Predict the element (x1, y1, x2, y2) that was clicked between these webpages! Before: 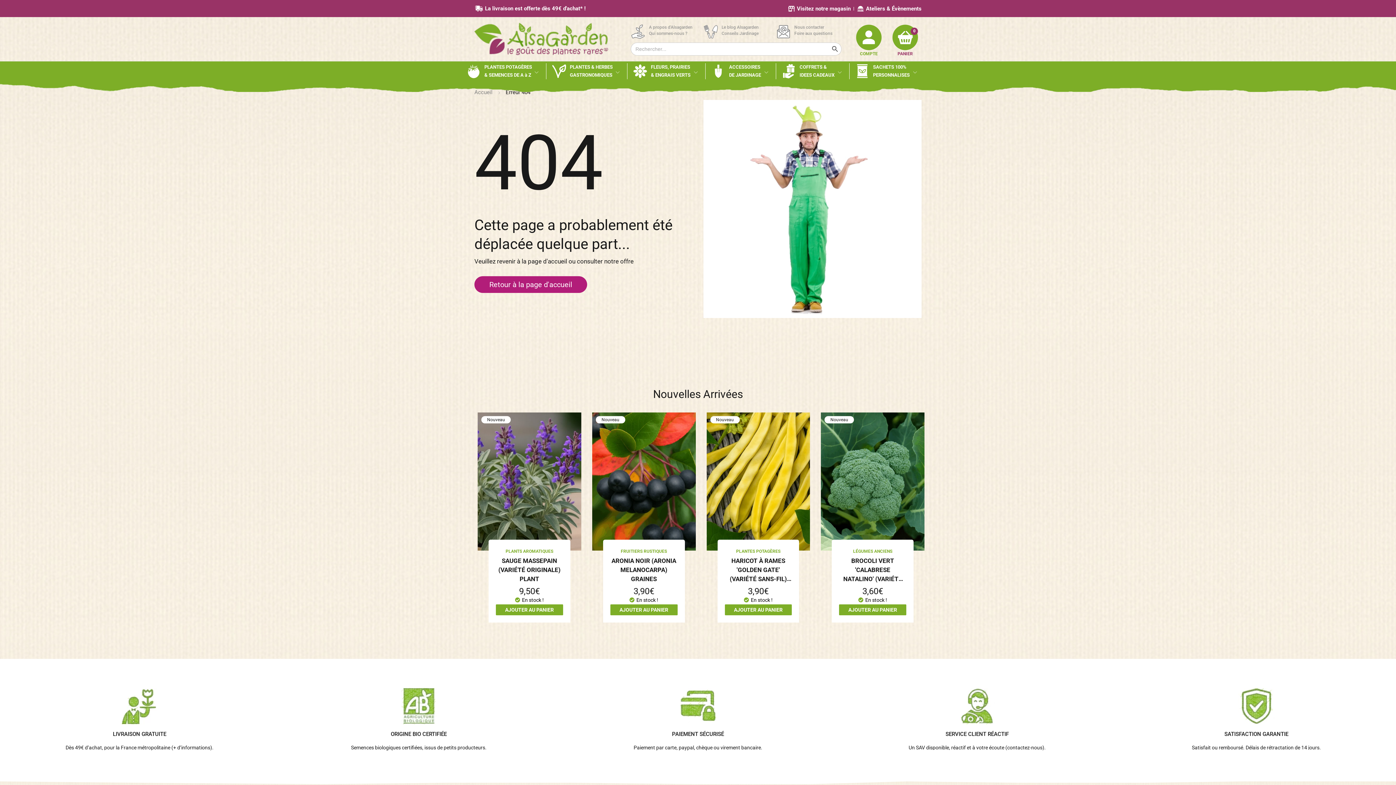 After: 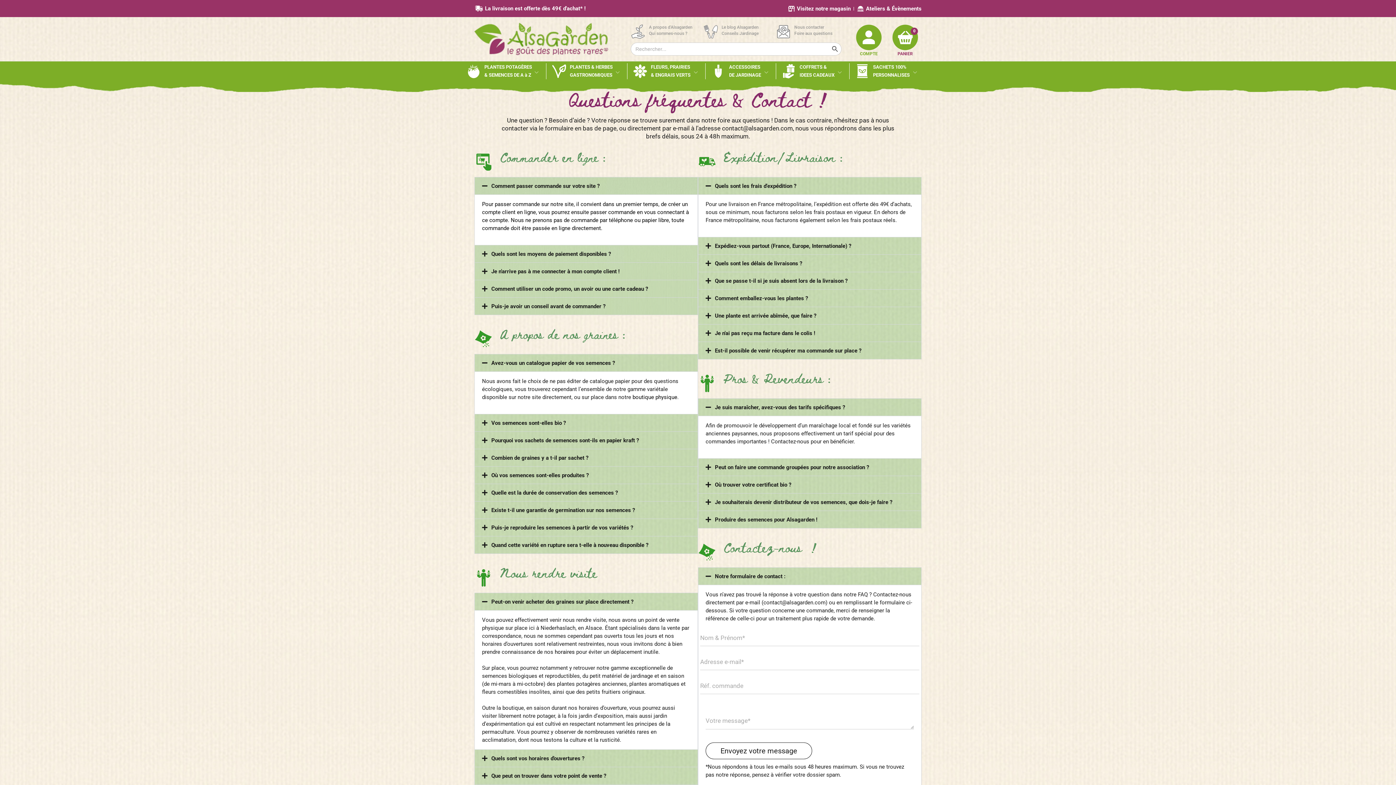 Action: bbox: (1007, 745, 1042, 750) label: contactez-nous